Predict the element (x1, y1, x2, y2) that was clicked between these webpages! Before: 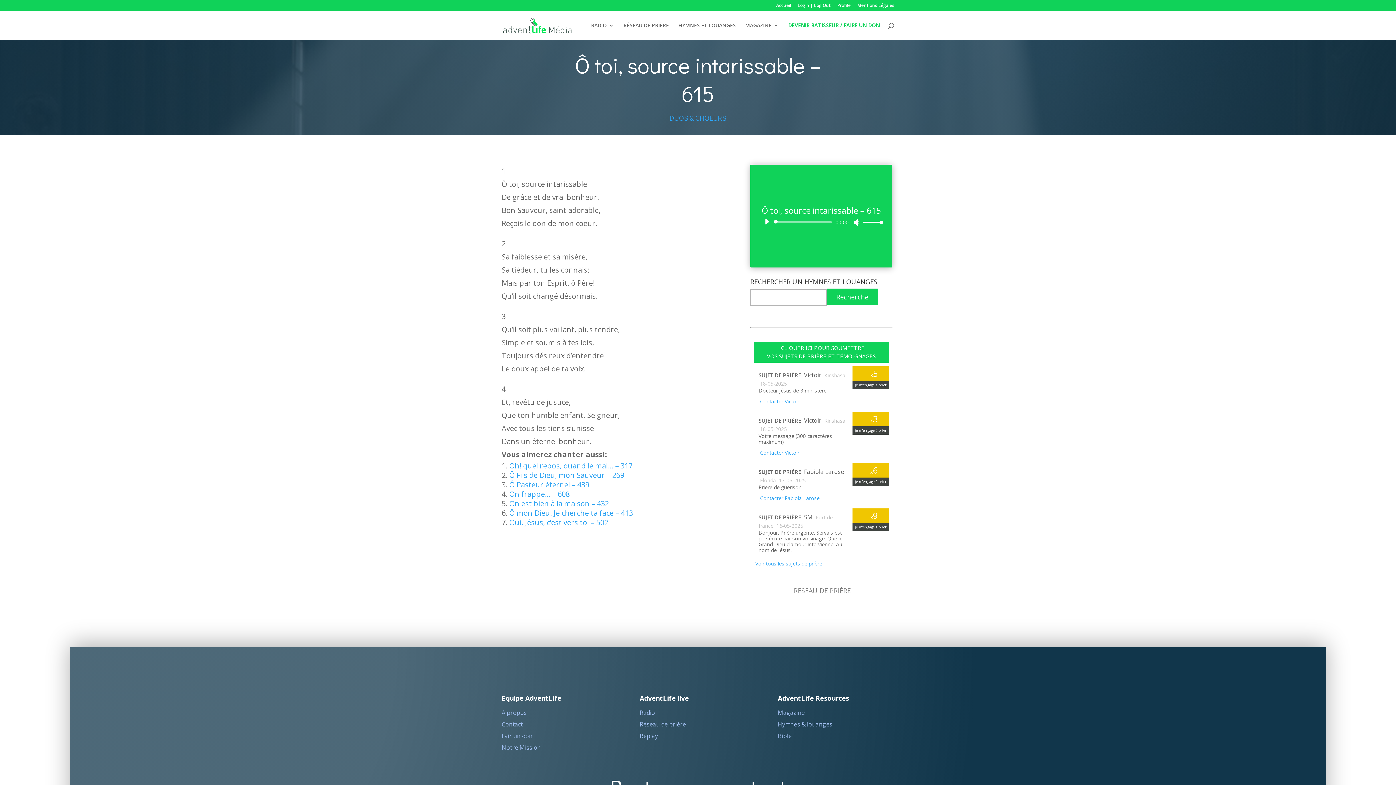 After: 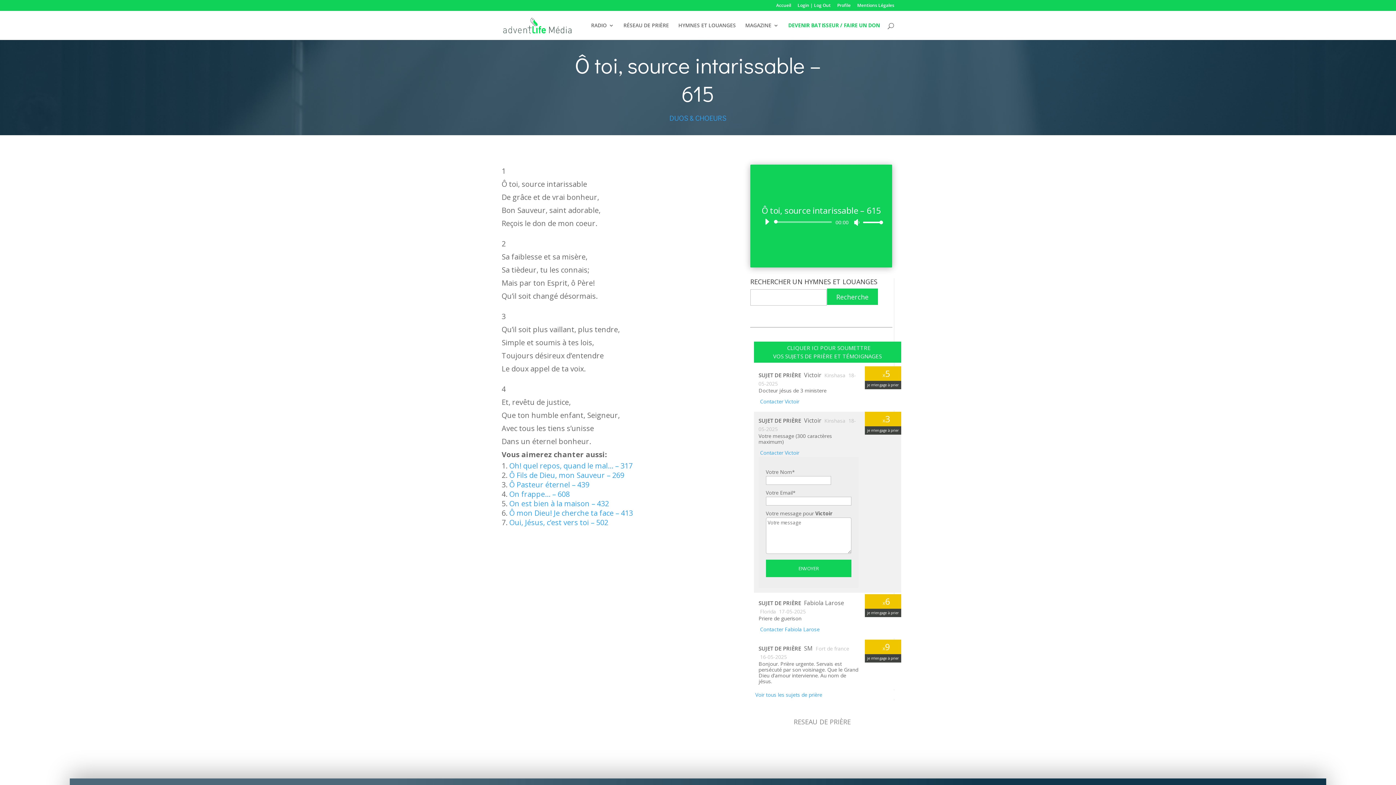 Action: bbox: (758, 449, 799, 456) label:  Contacter Victoir